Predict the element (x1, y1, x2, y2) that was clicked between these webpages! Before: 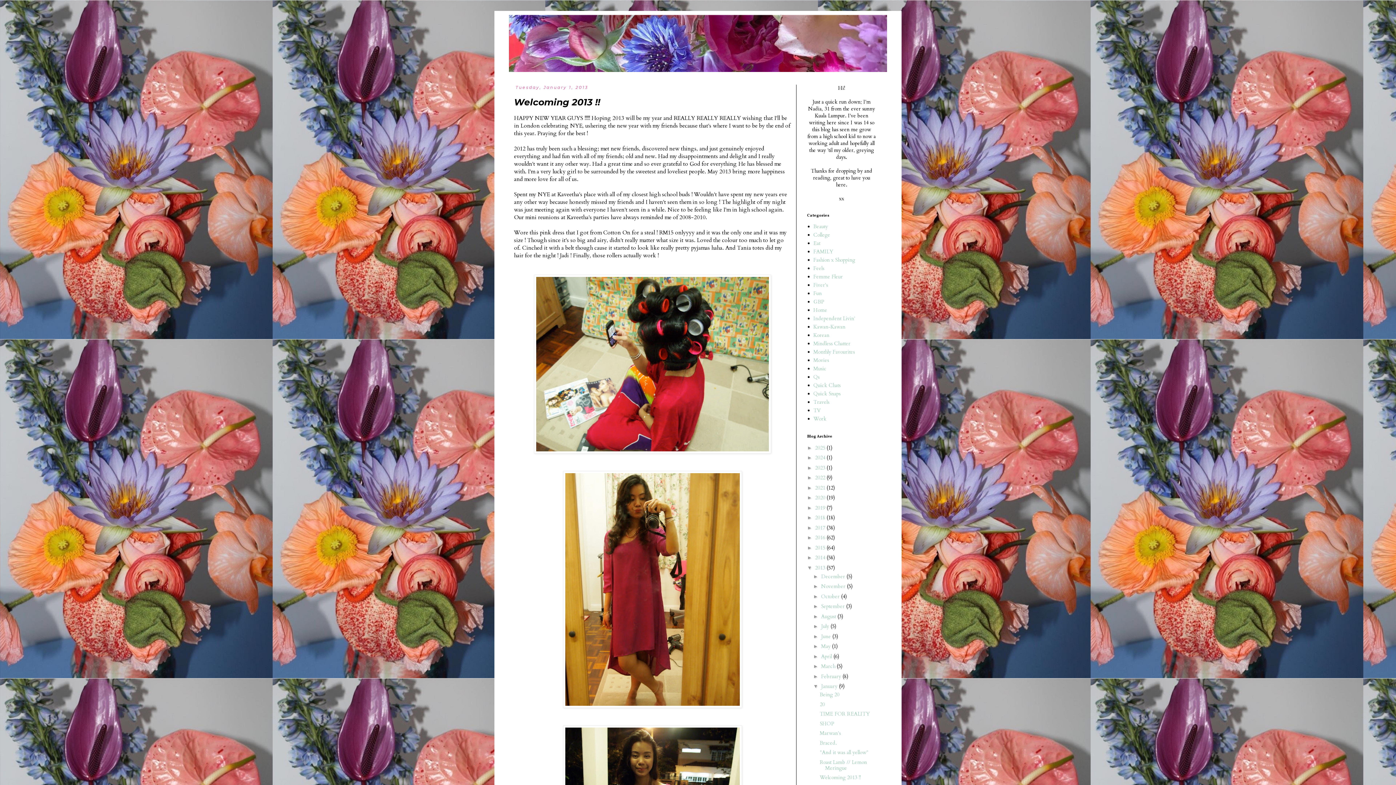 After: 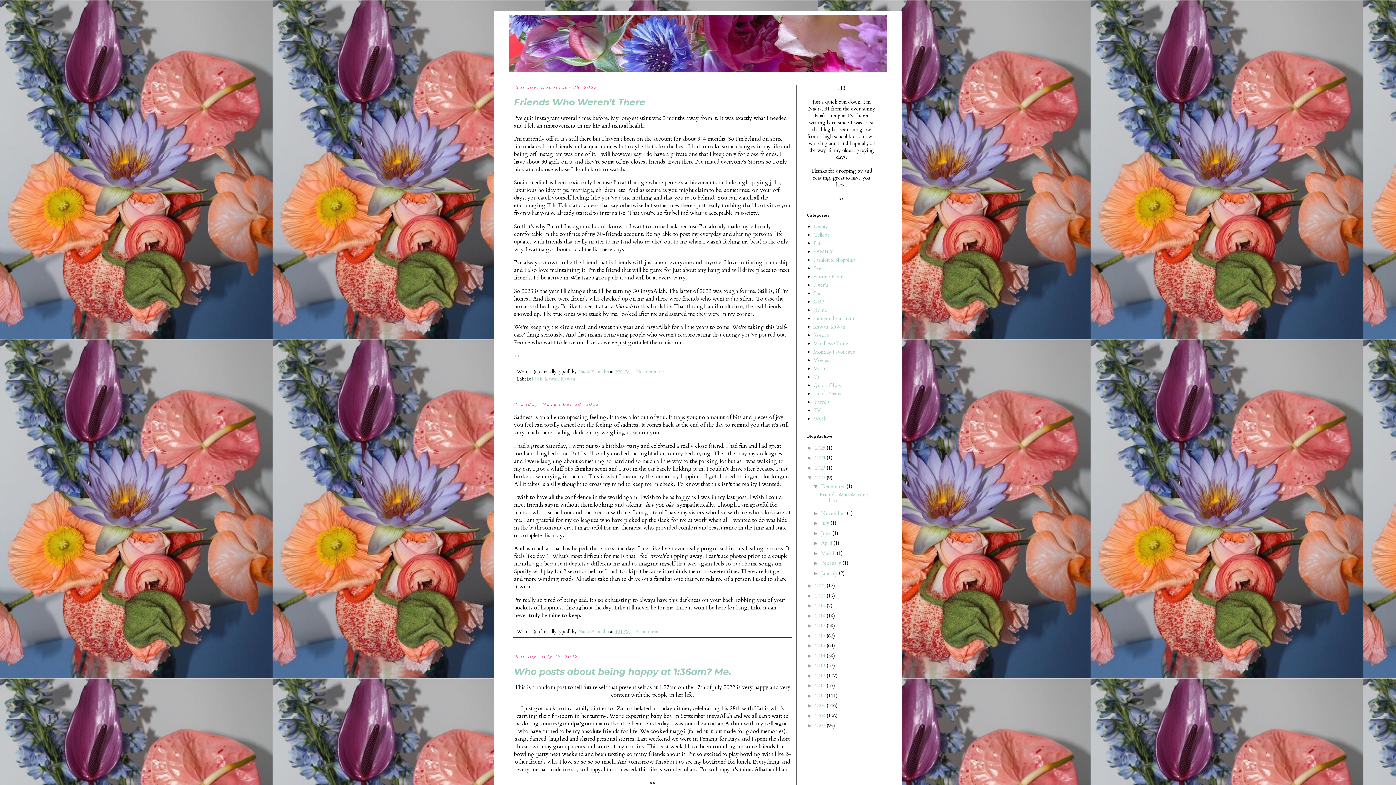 Action: bbox: (815, 474, 826, 481) label: 2022 